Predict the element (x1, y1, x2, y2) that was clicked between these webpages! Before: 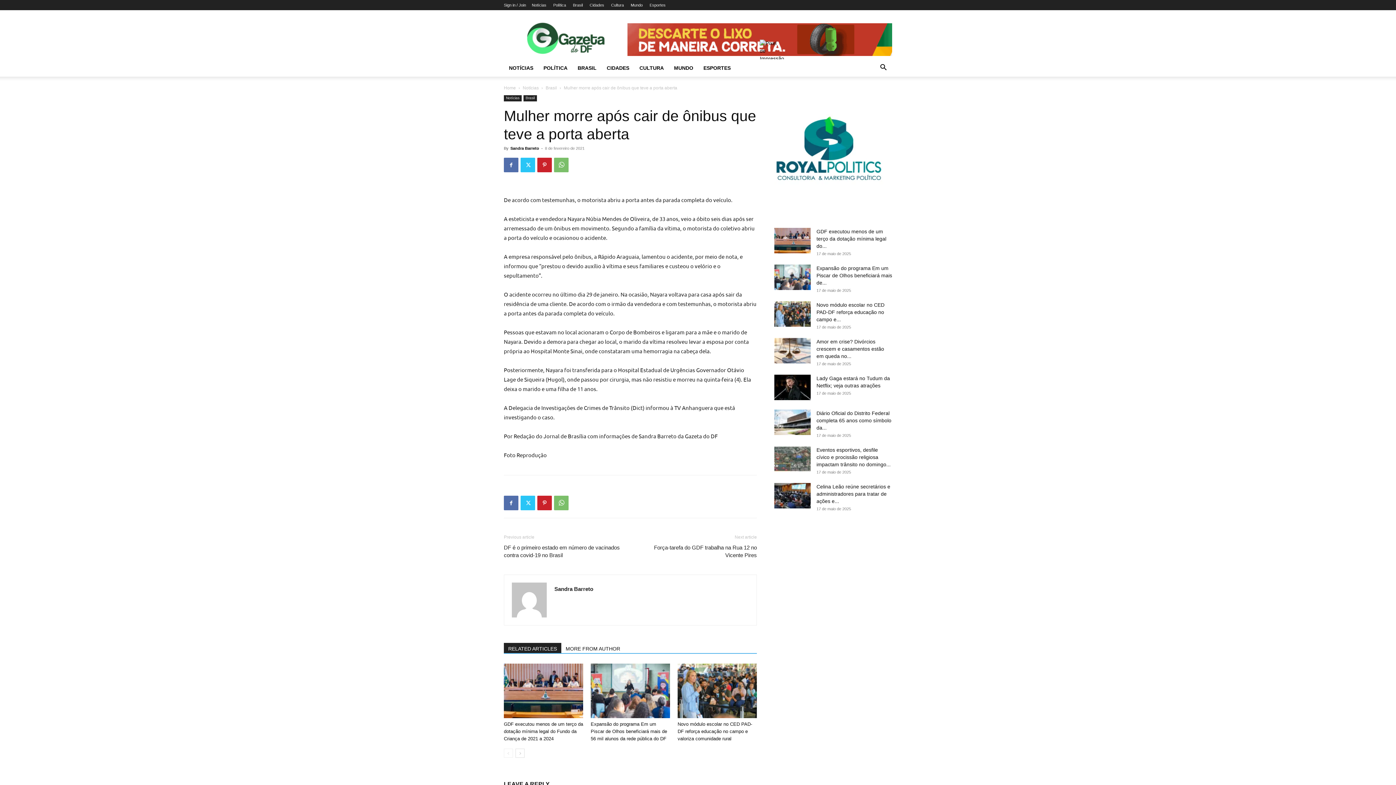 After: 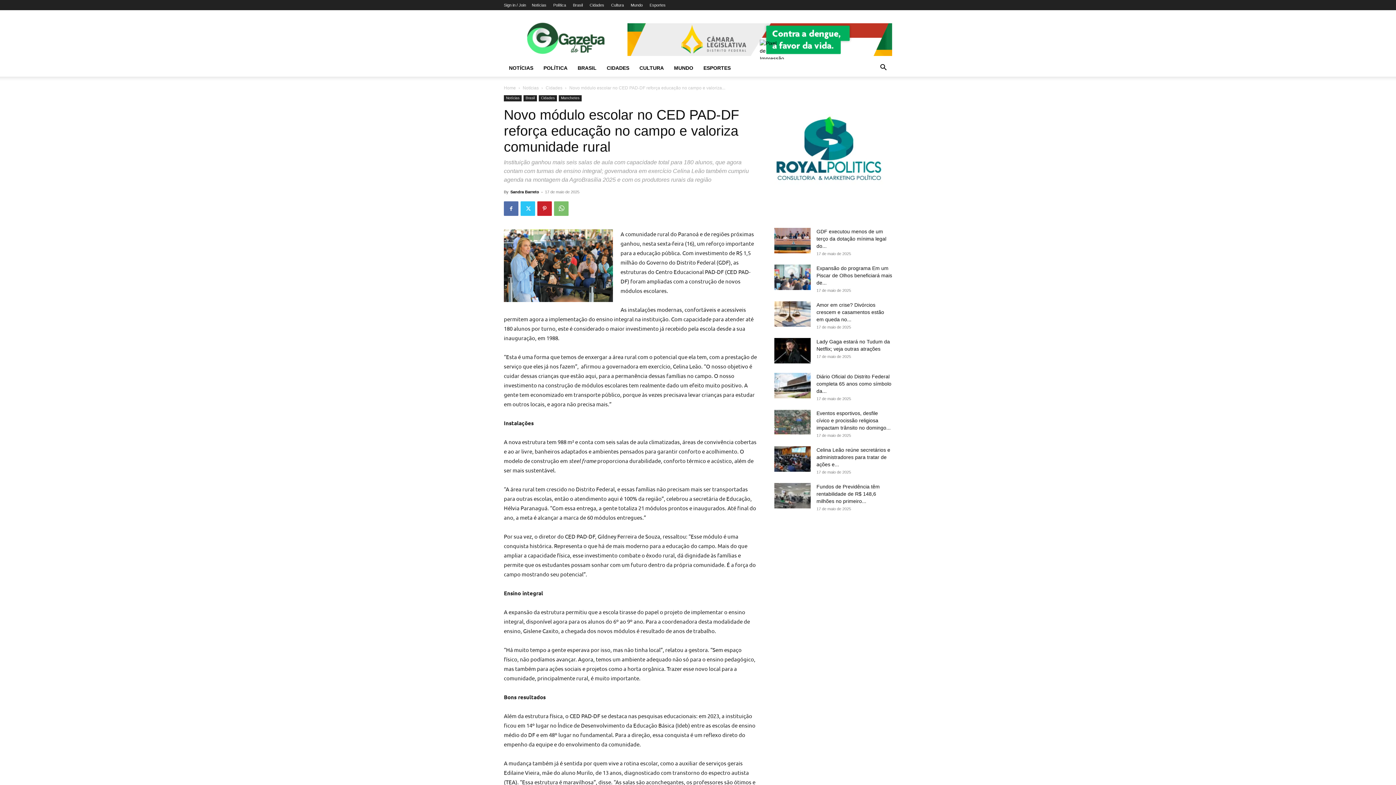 Action: bbox: (774, 301, 810, 326)